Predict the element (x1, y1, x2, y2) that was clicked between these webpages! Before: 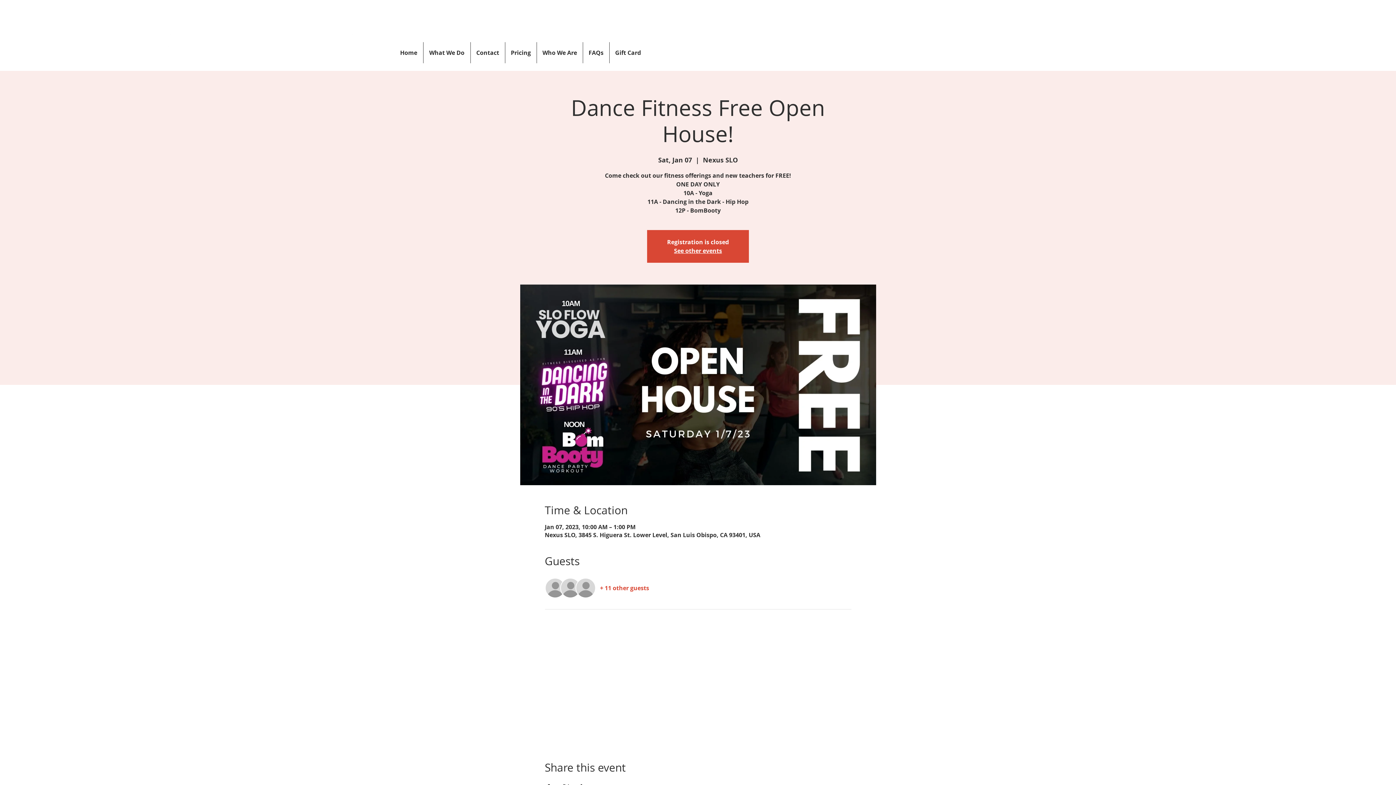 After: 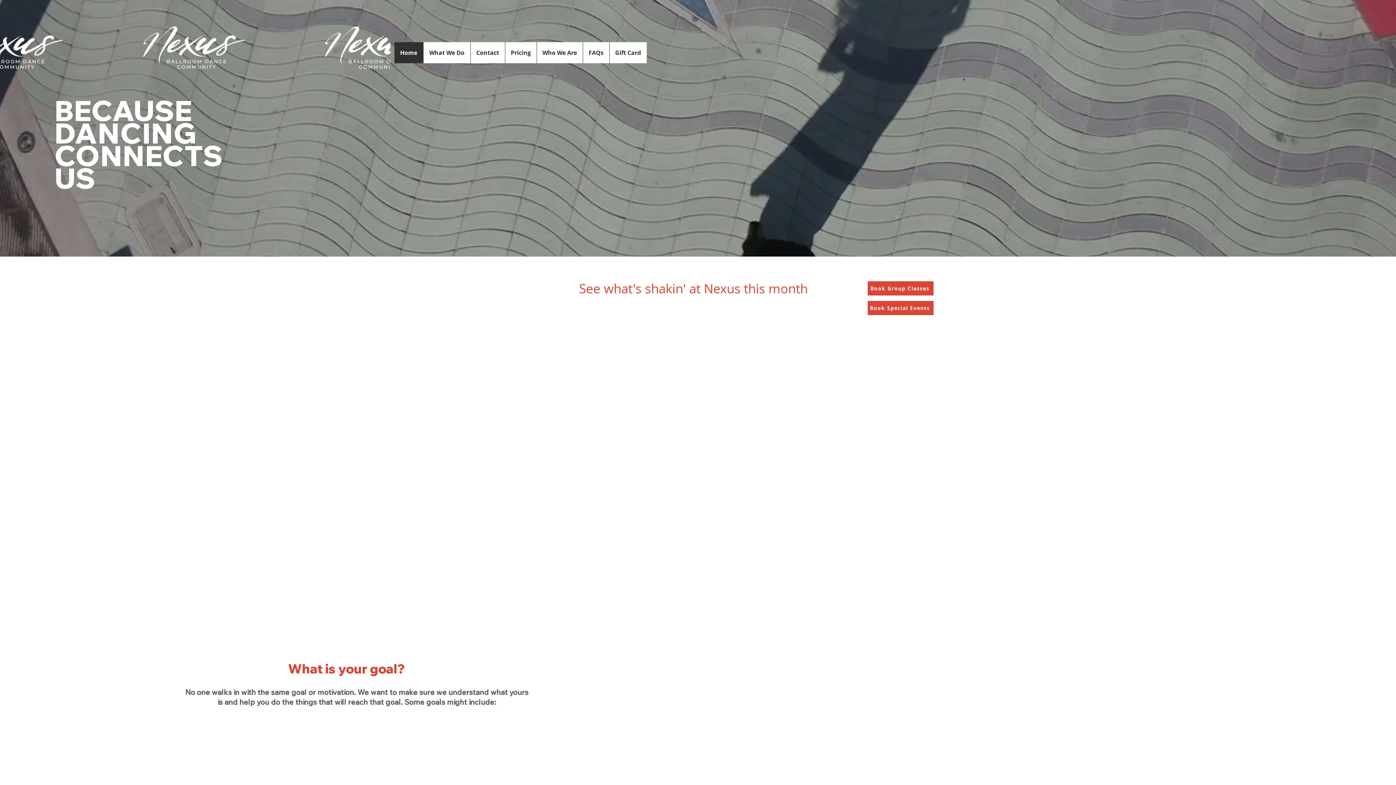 Action: label: Home bbox: (394, 42, 423, 63)